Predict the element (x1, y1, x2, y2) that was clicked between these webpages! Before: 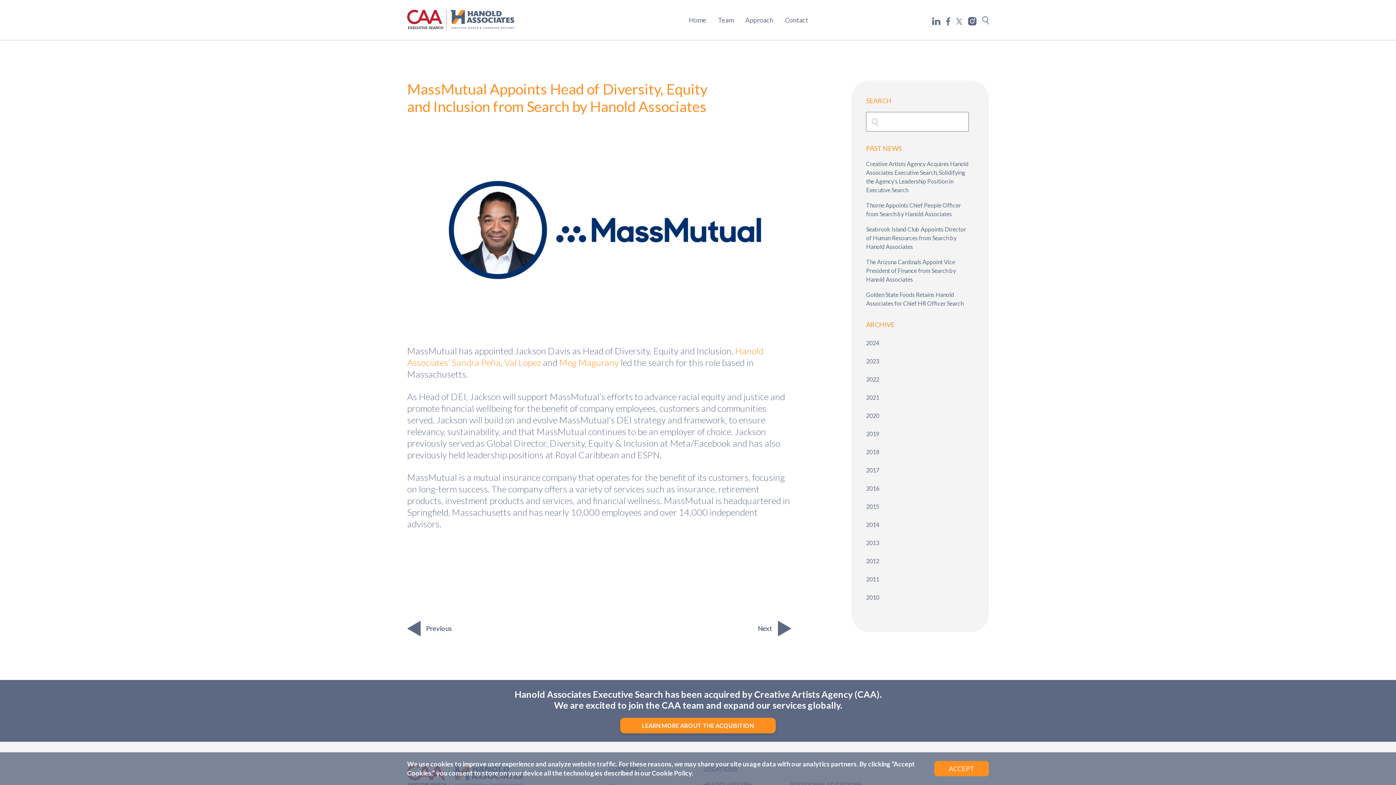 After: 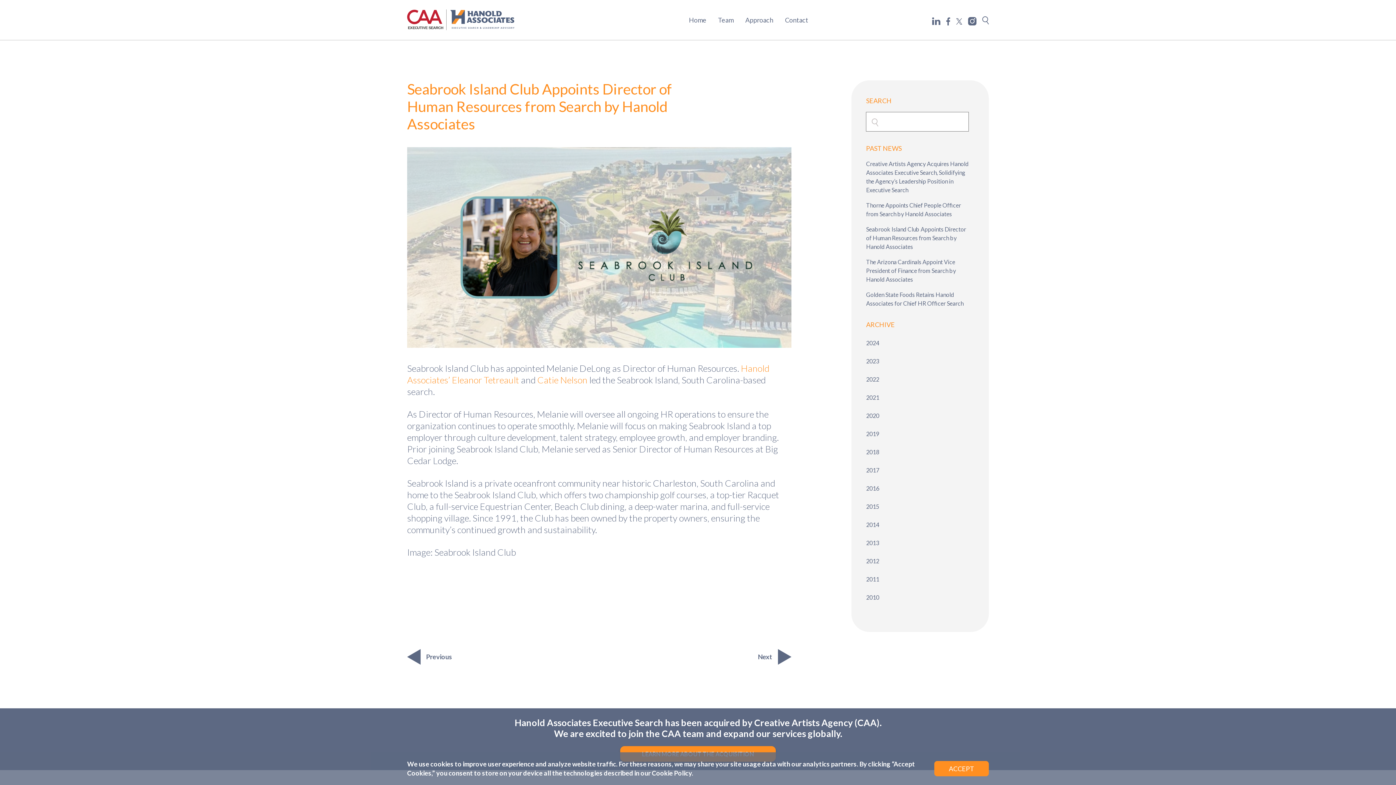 Action: bbox: (866, 225, 969, 251) label: Seabrook Island Club Appoints Director of Human Resources from Search by Hanold Associates